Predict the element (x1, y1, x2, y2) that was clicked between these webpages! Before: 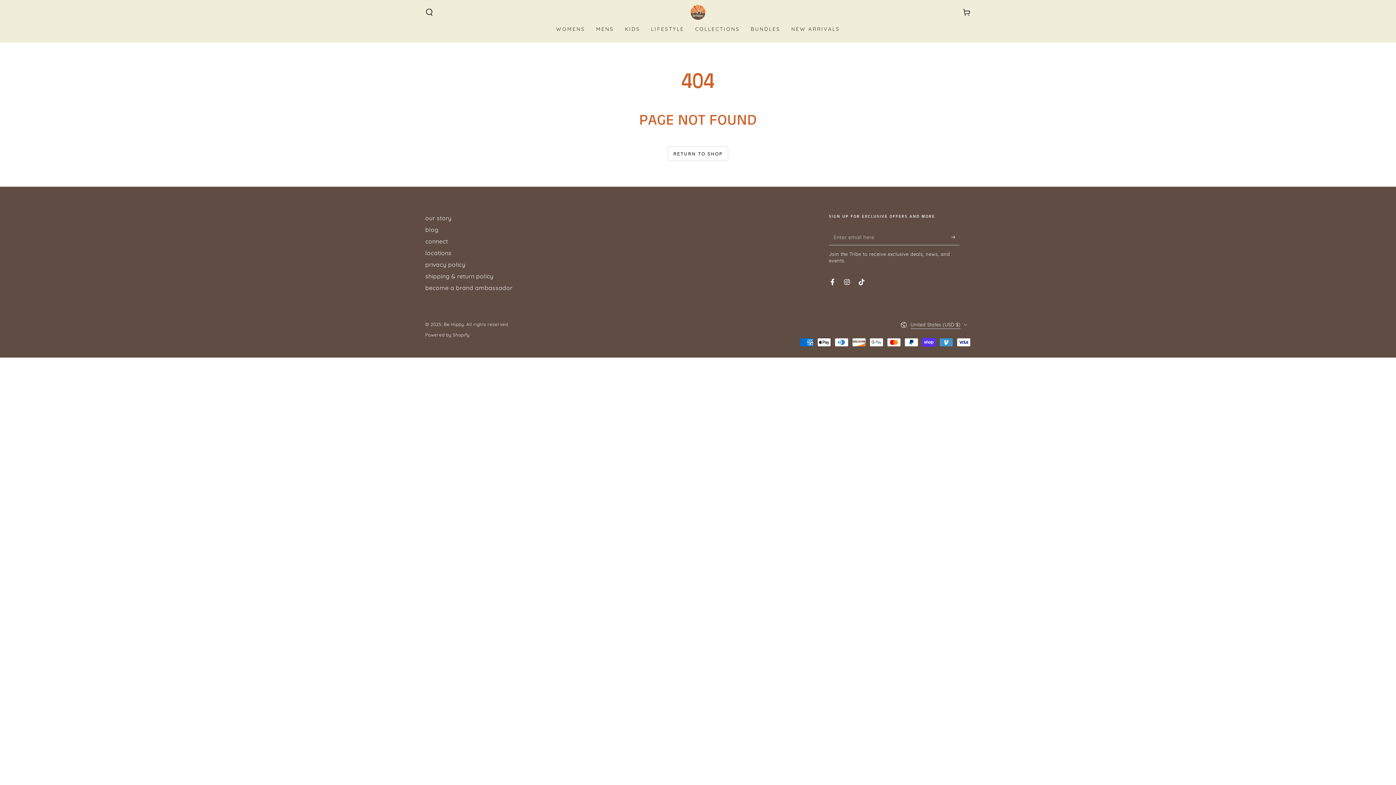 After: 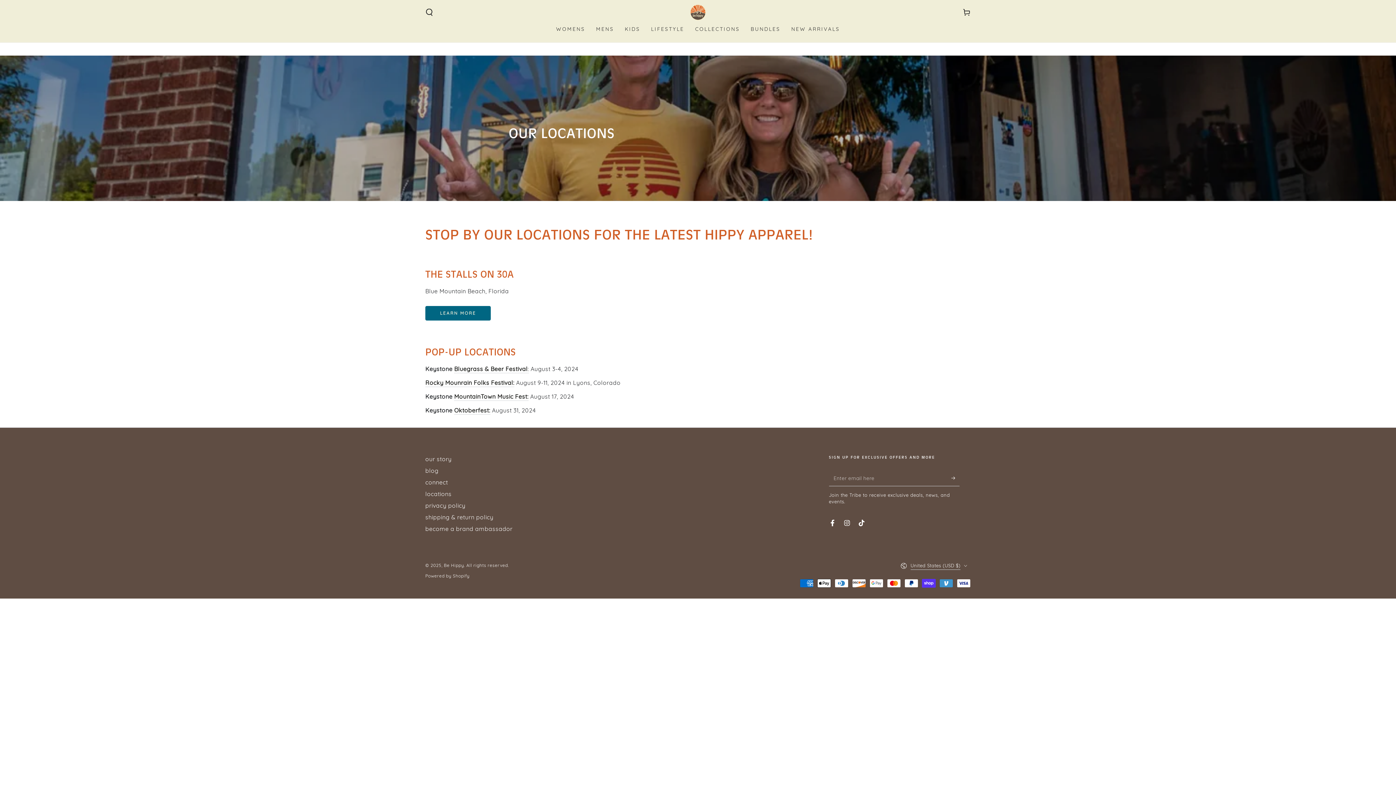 Action: bbox: (425, 249, 451, 256) label: locations